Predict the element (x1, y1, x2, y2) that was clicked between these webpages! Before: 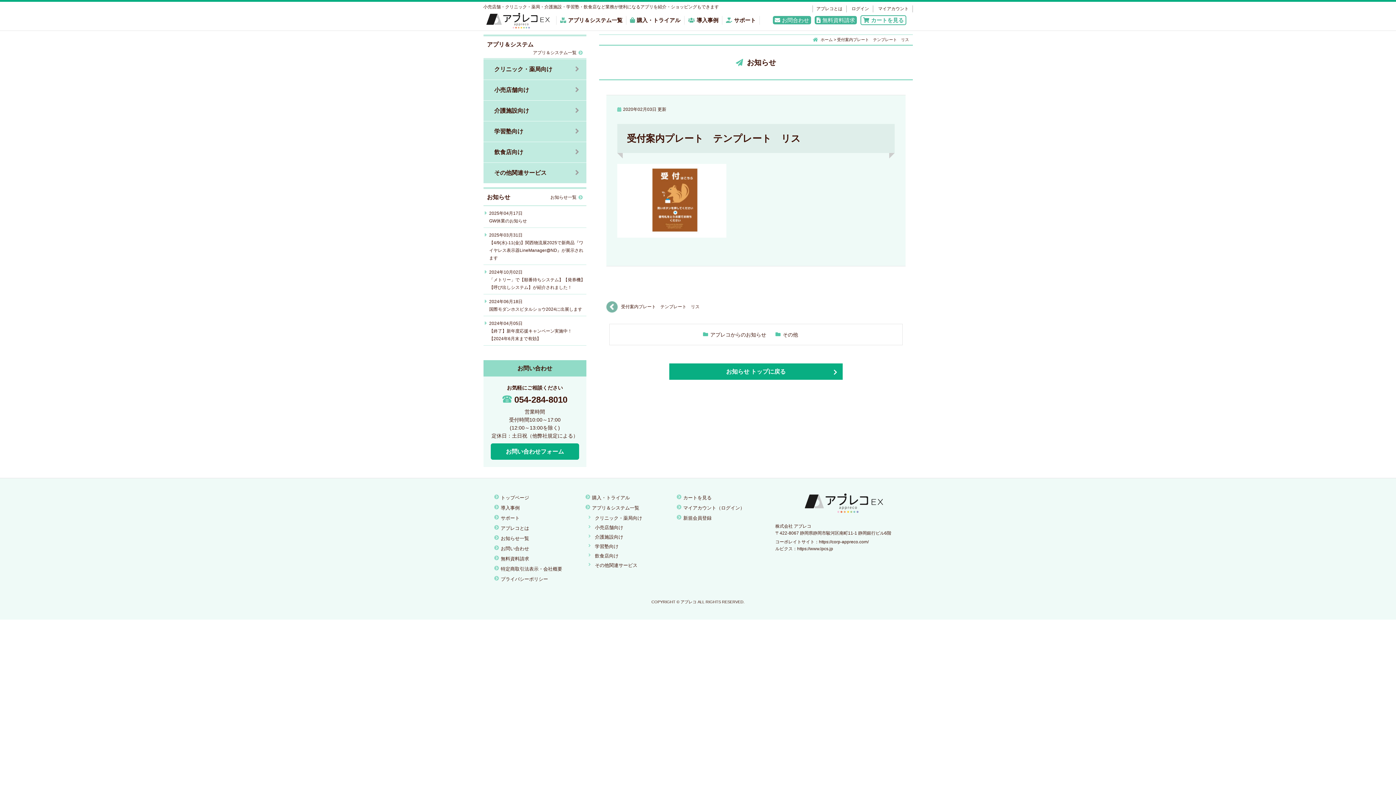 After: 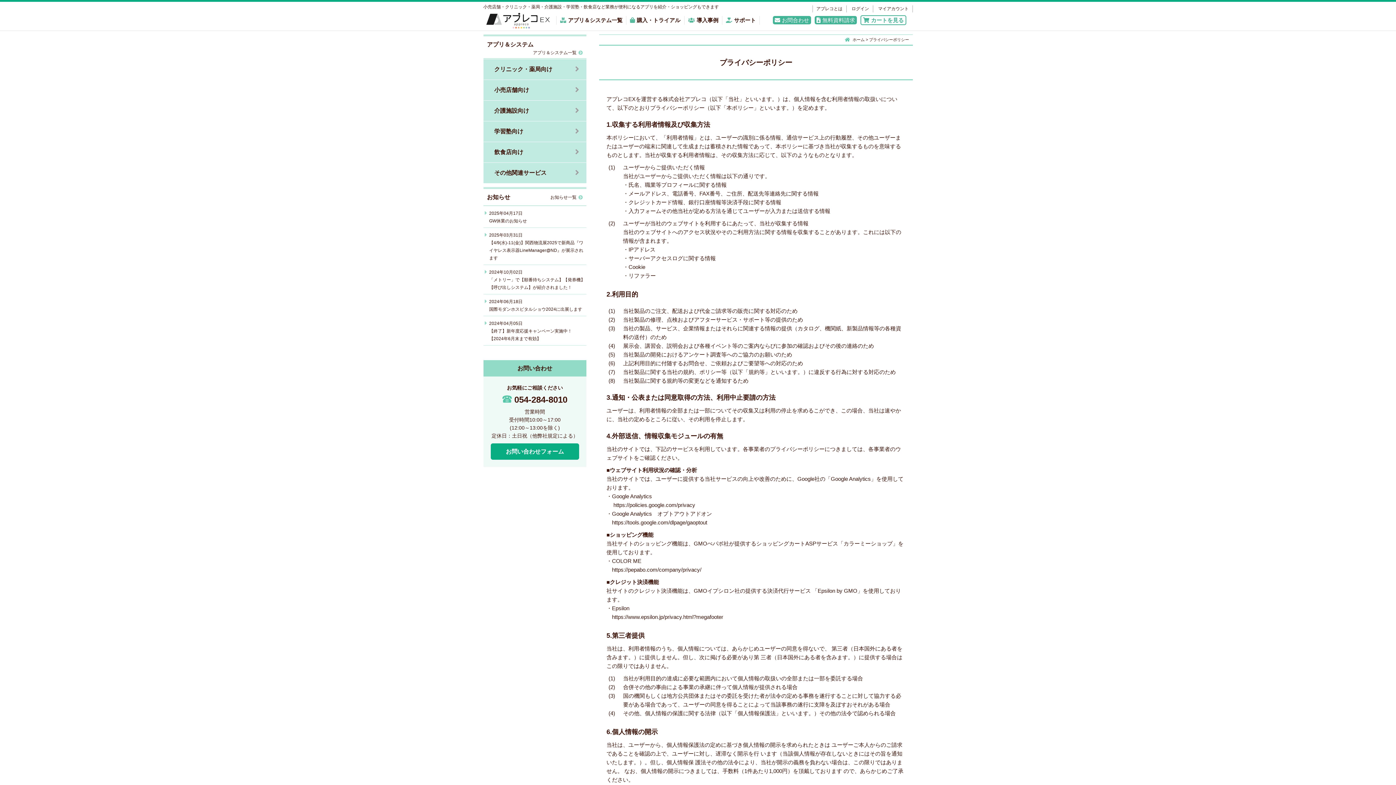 Action: label: プライバシーポリシー bbox: (500, 576, 548, 582)